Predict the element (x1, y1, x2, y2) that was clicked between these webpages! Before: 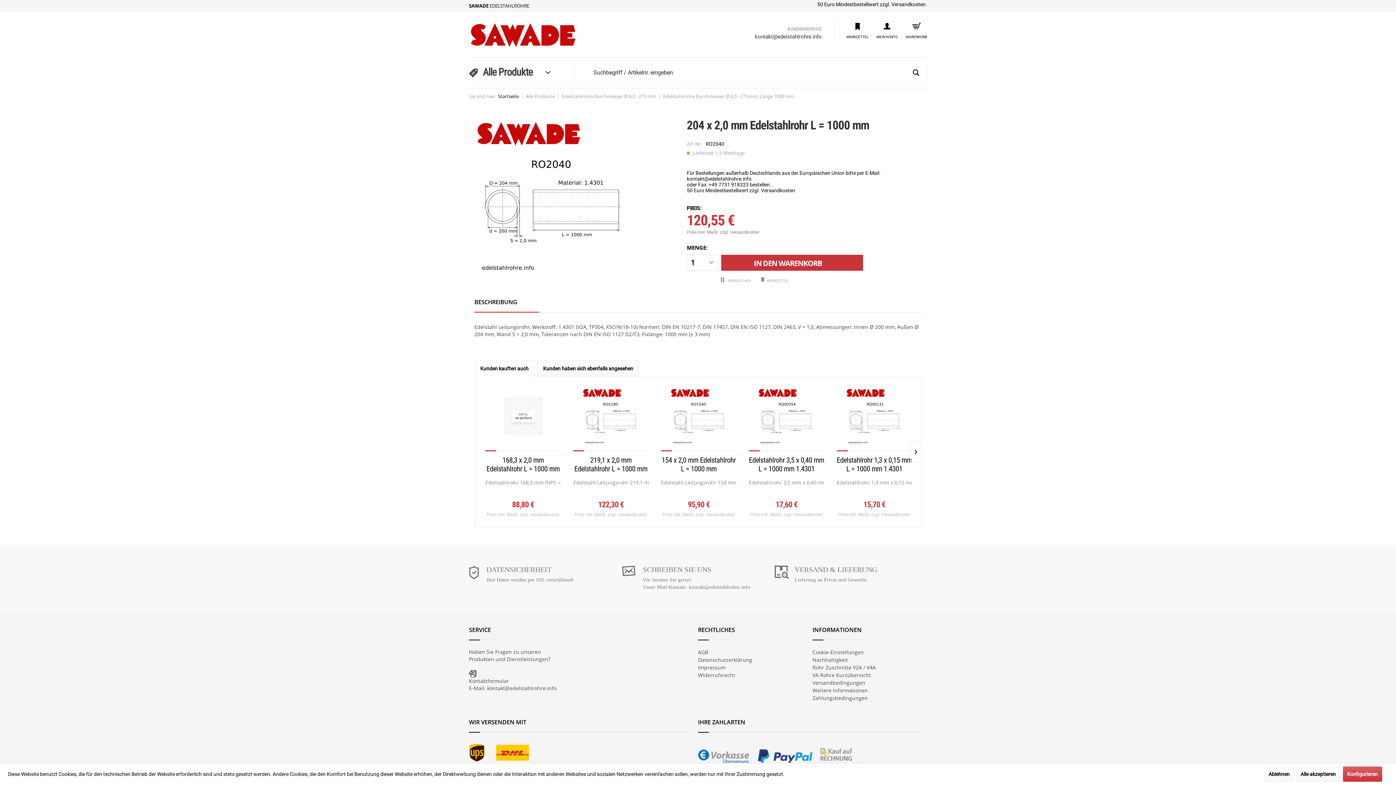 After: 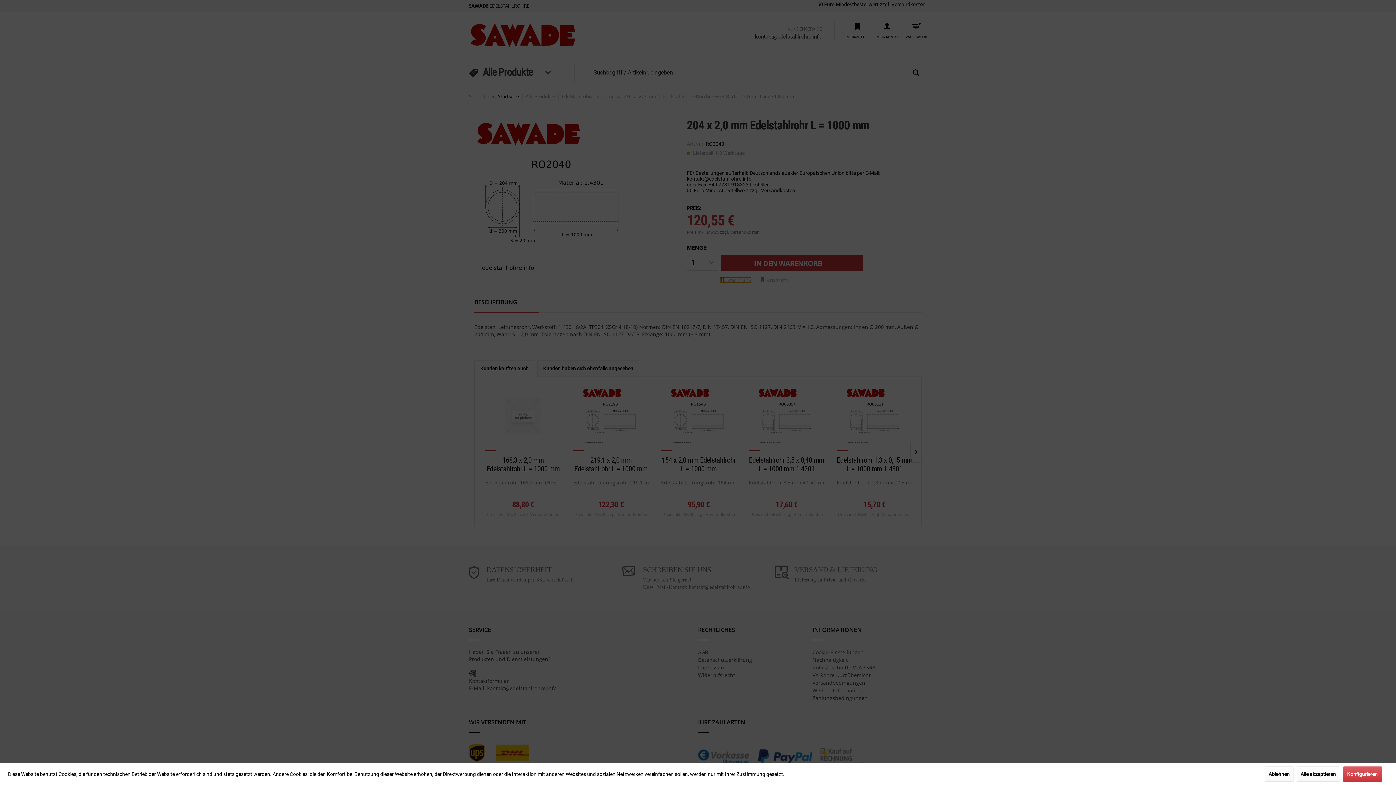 Action: label:  VERGLEICHEN bbox: (720, 277, 751, 282)